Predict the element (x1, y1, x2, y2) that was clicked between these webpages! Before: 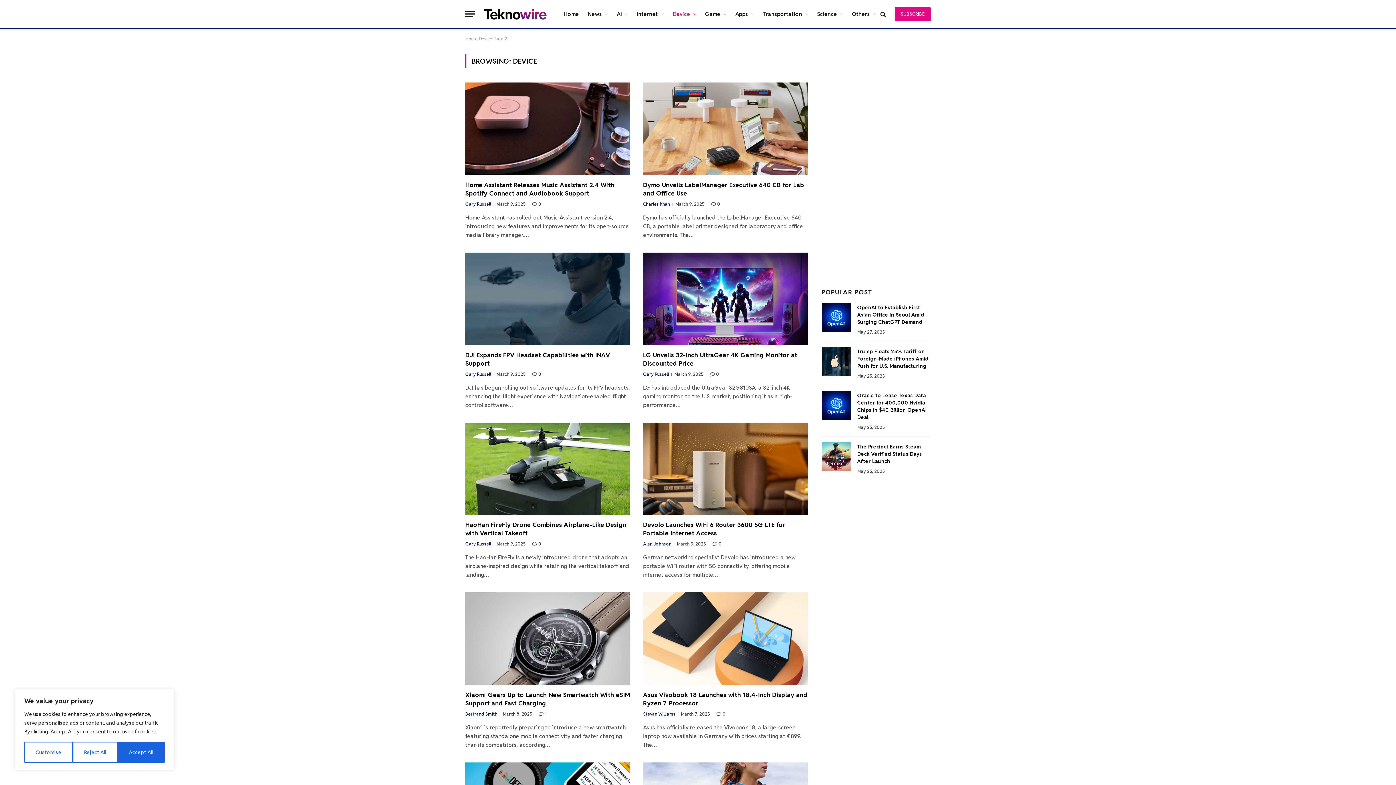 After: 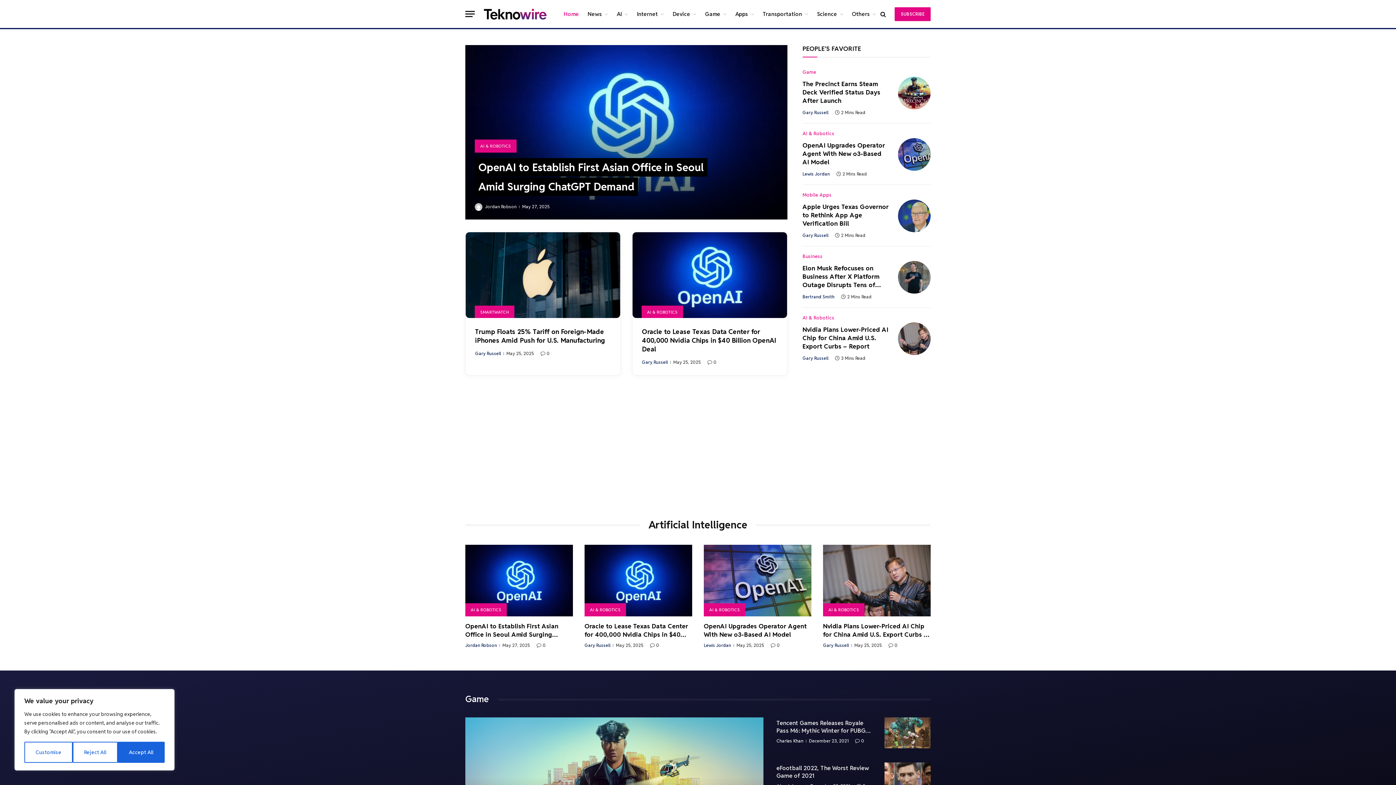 Action: bbox: (559, 0, 583, 28) label: Home